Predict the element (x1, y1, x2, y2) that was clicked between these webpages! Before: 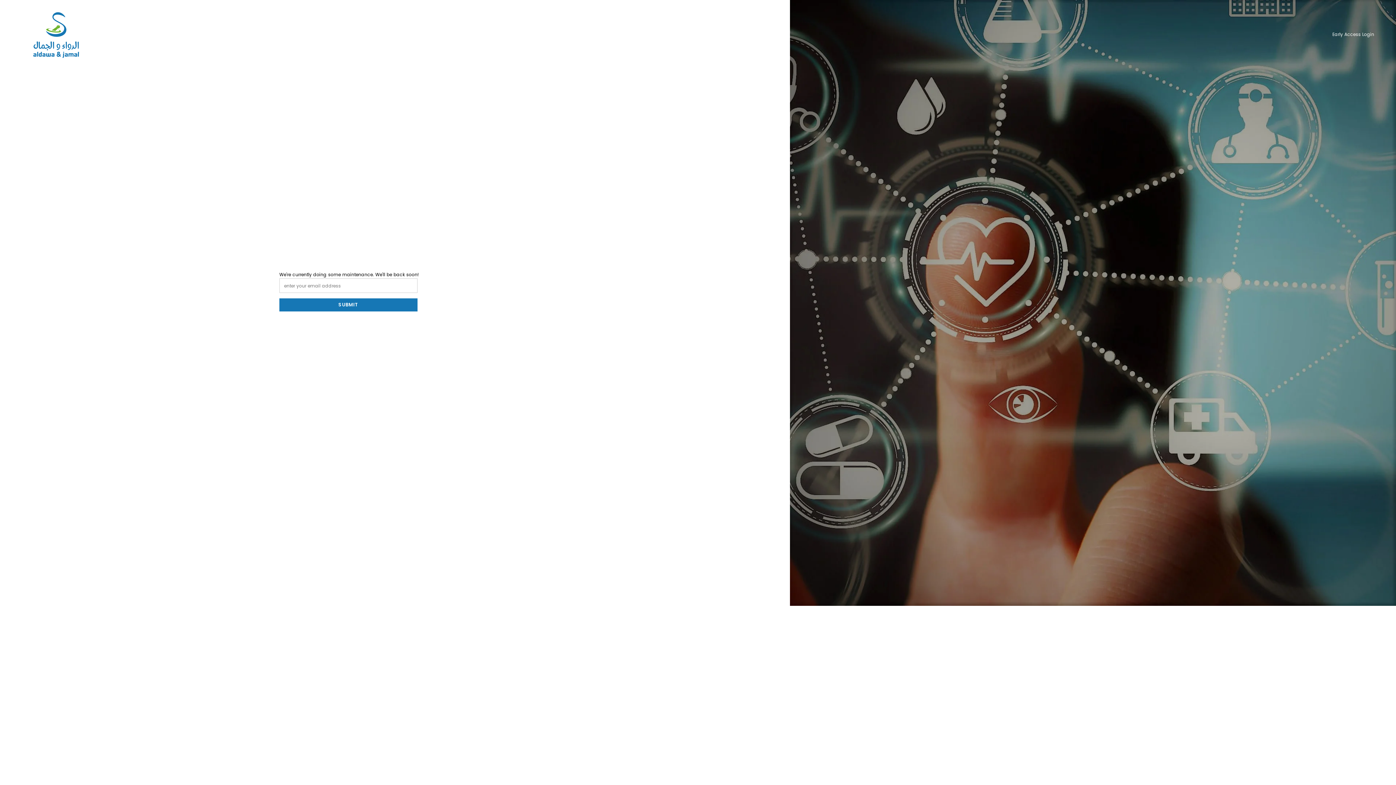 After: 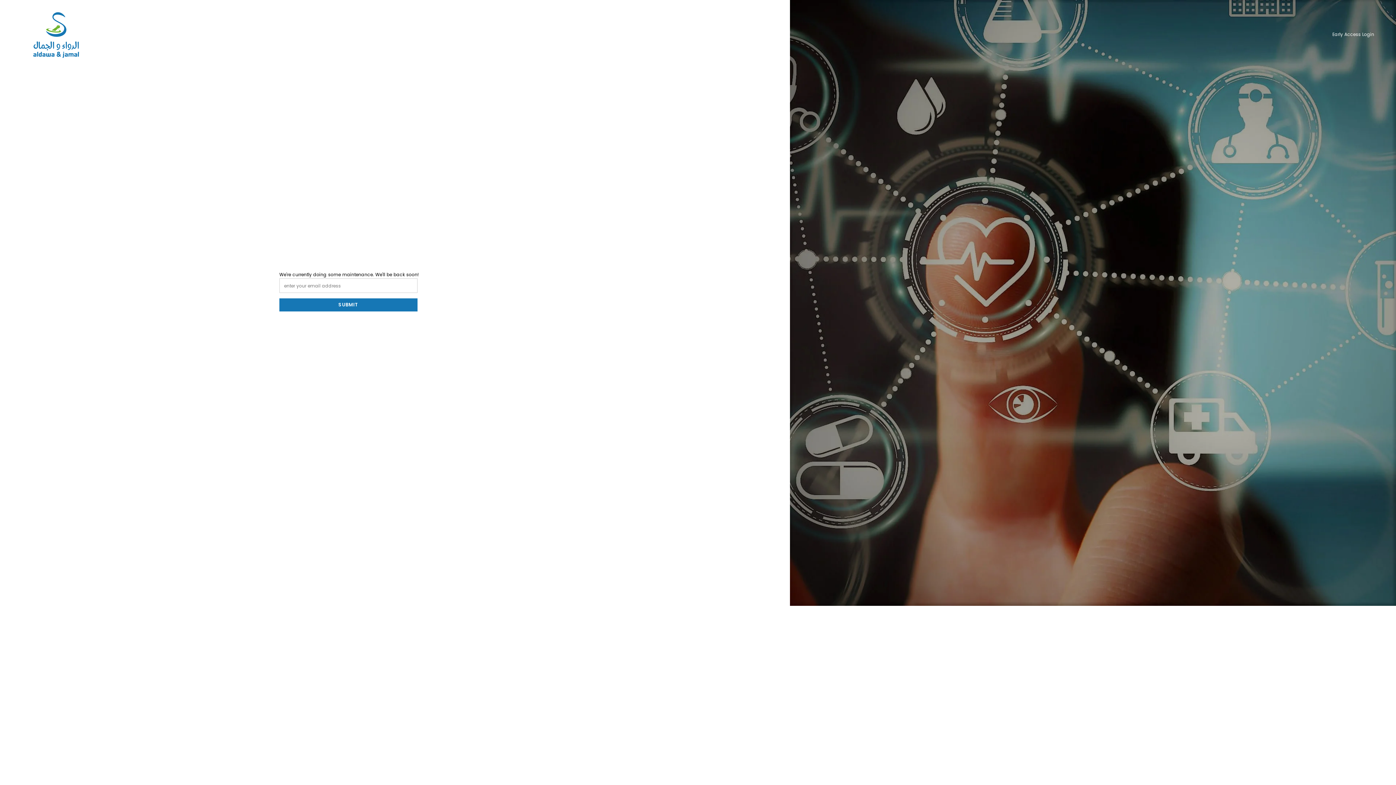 Action: bbox: (21, 10, 90, 58)